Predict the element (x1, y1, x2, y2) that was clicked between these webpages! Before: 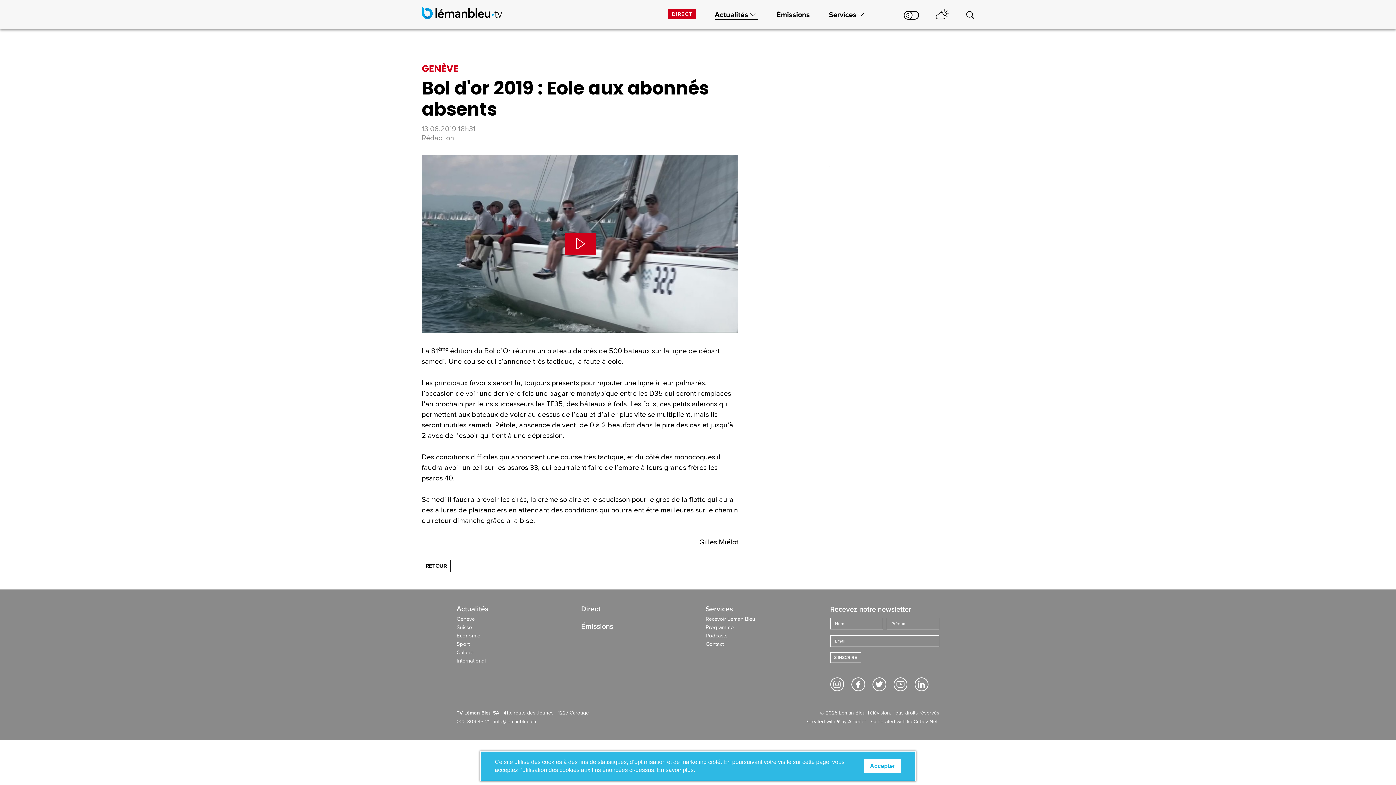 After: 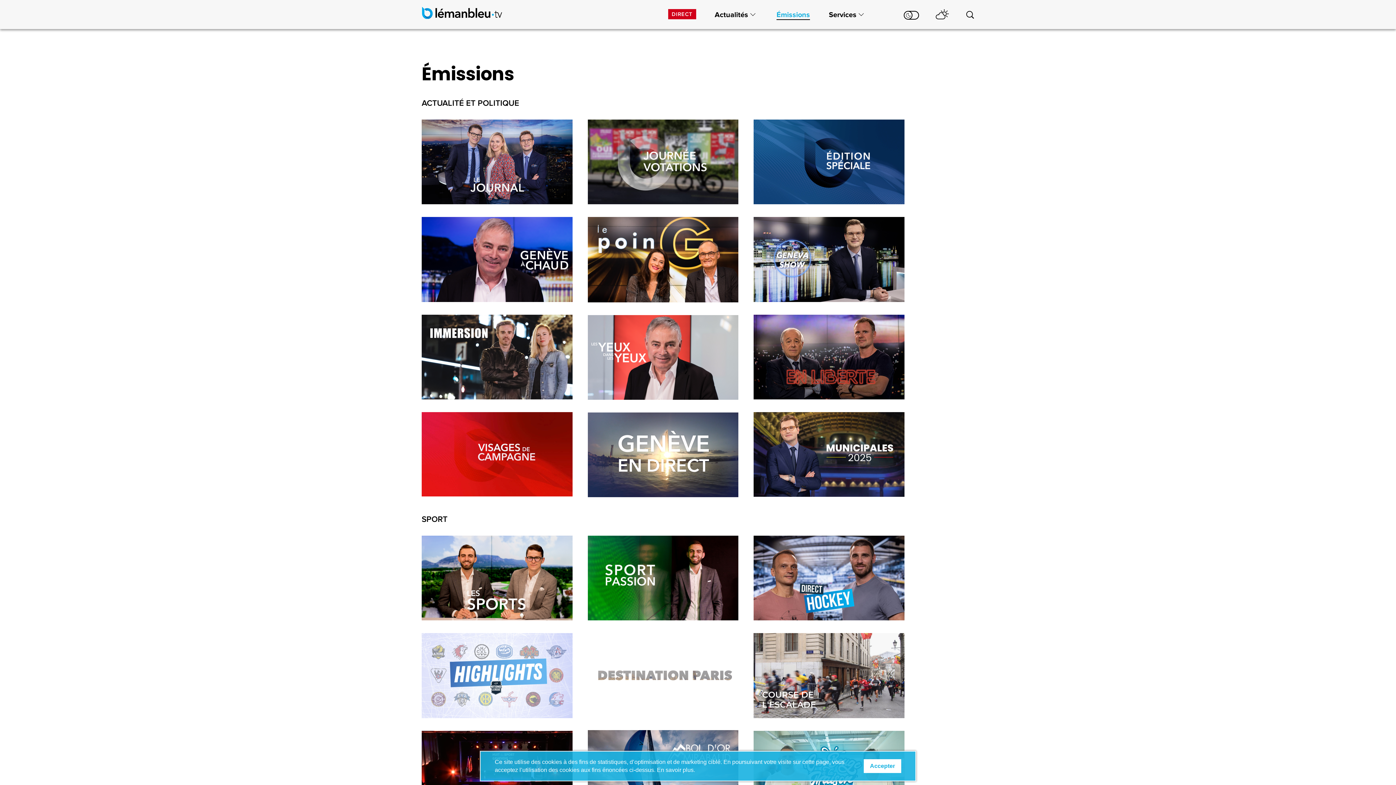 Action: label: Émissions bbox: (767, 5, 819, 29)